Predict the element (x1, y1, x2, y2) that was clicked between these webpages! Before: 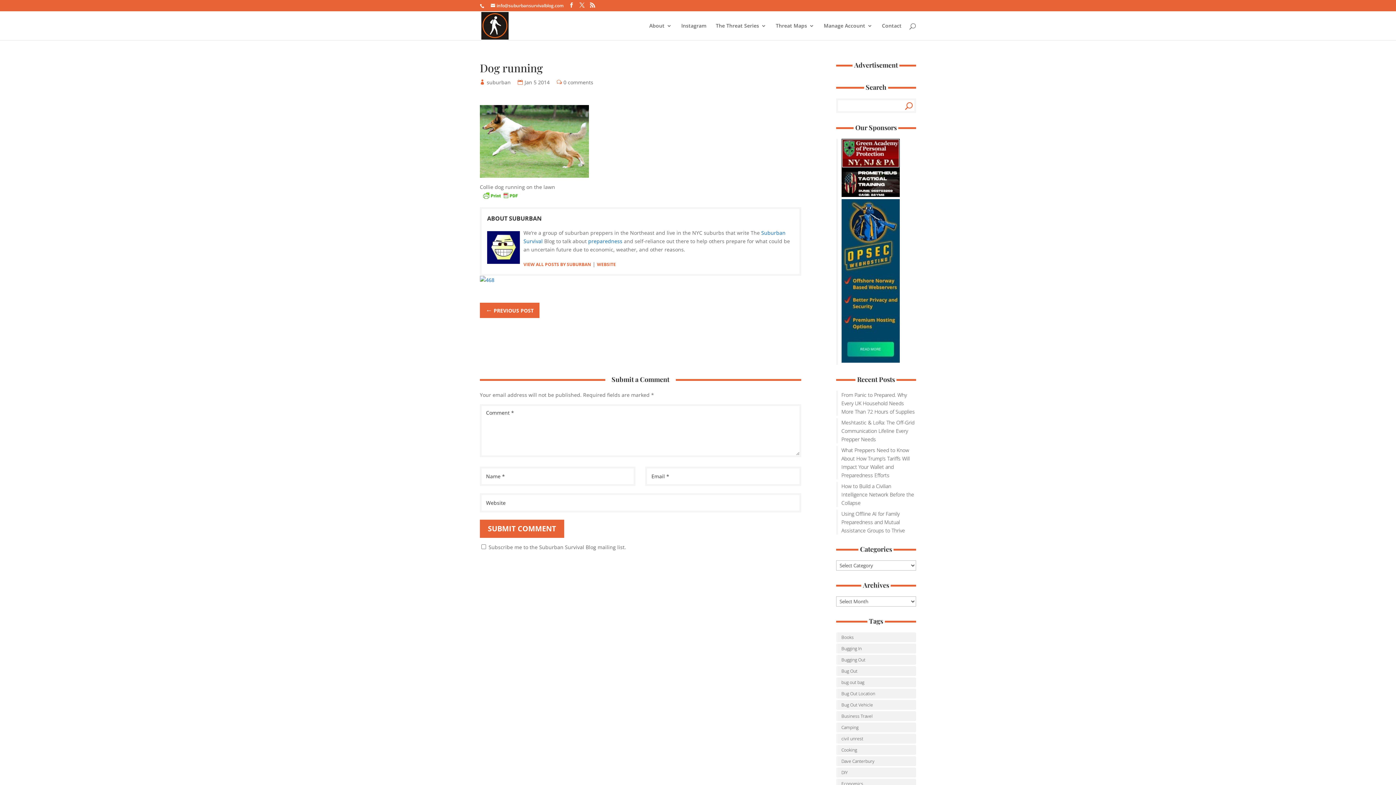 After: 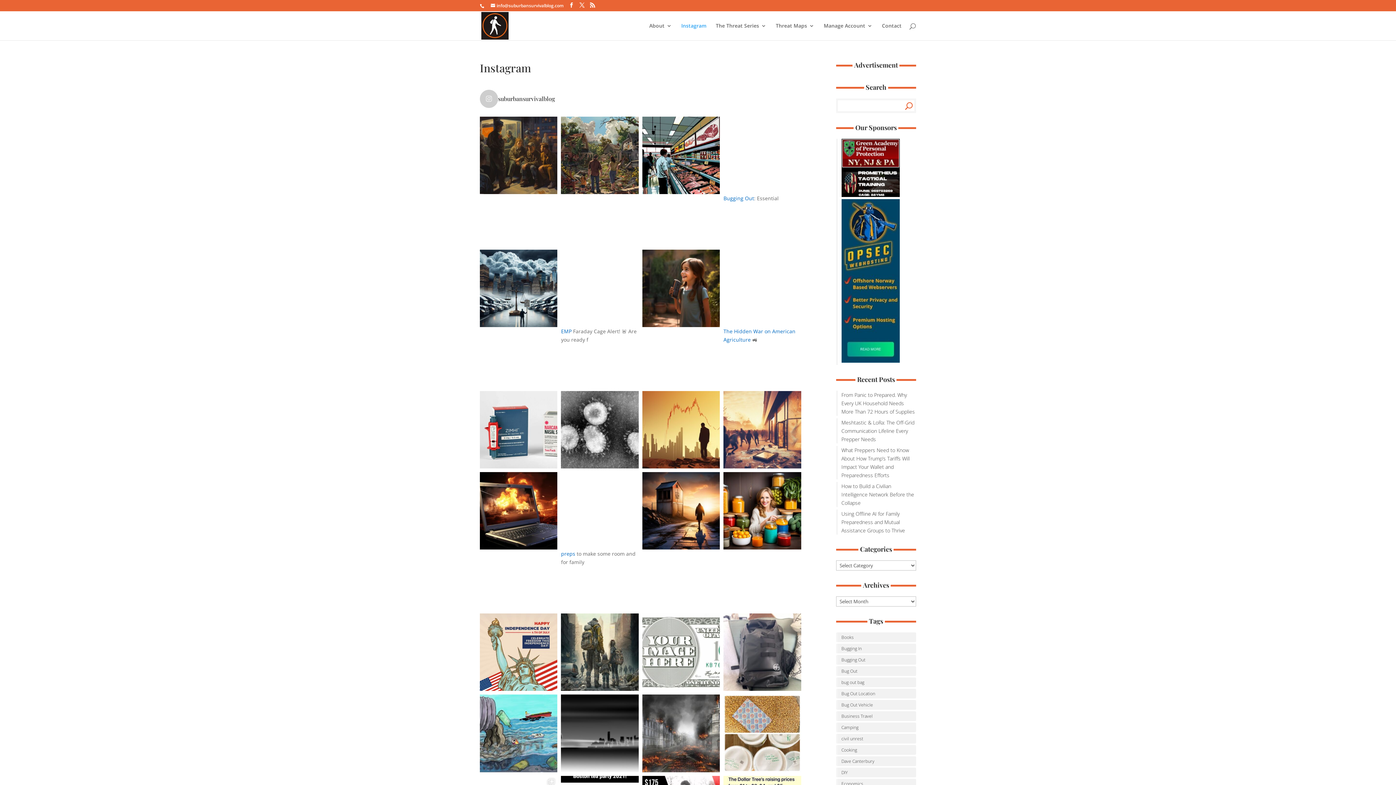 Action: bbox: (681, 23, 706, 40) label: Instagram